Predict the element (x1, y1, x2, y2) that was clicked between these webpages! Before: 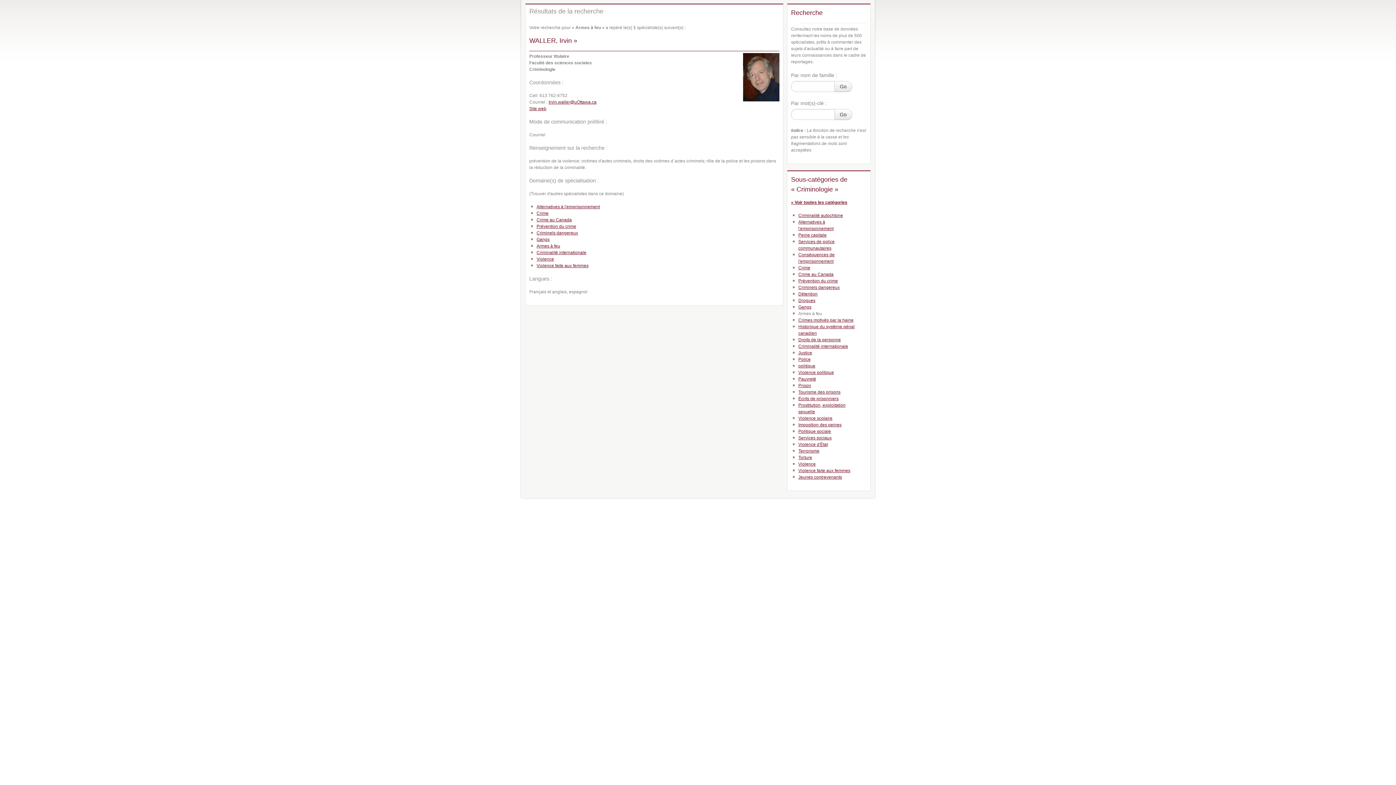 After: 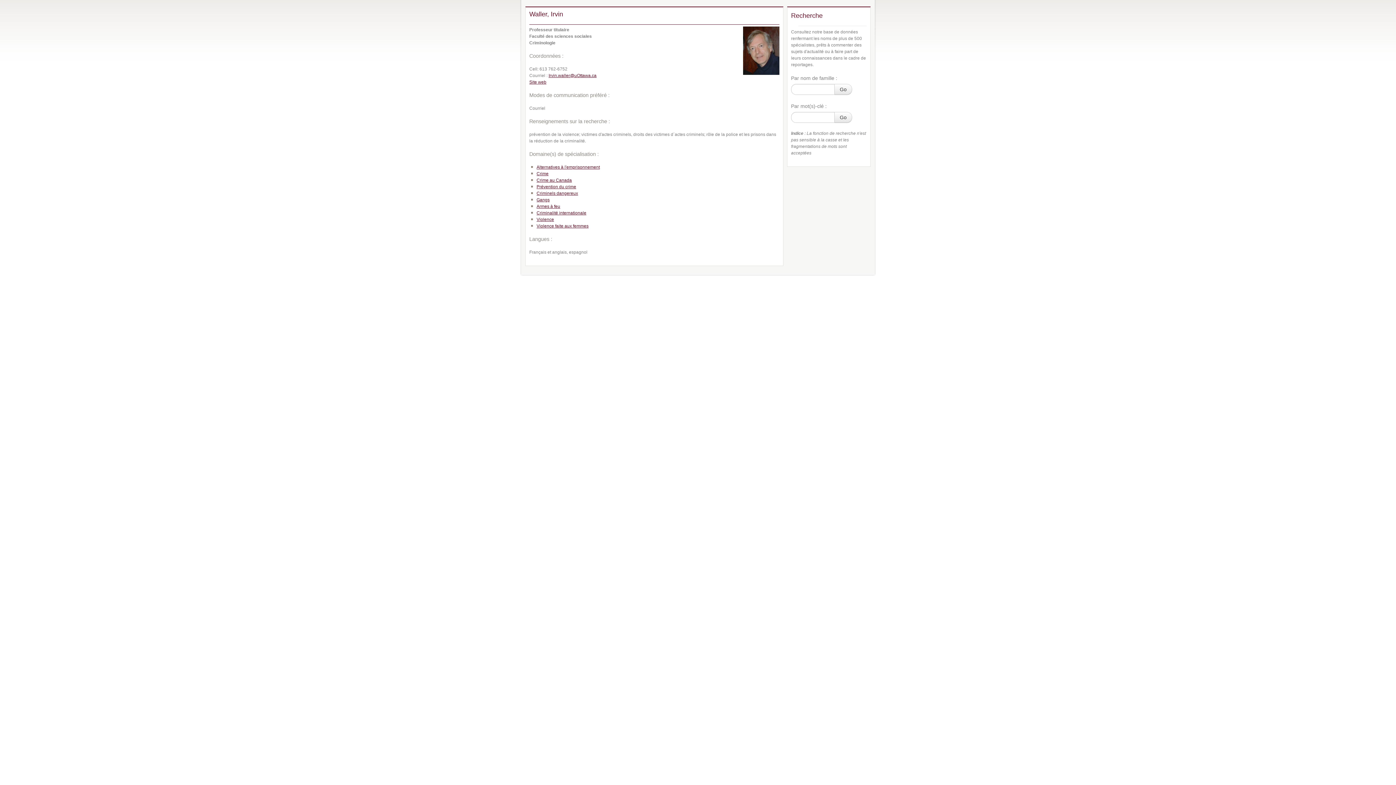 Action: label: WALLER, Irvin » bbox: (529, 37, 577, 44)